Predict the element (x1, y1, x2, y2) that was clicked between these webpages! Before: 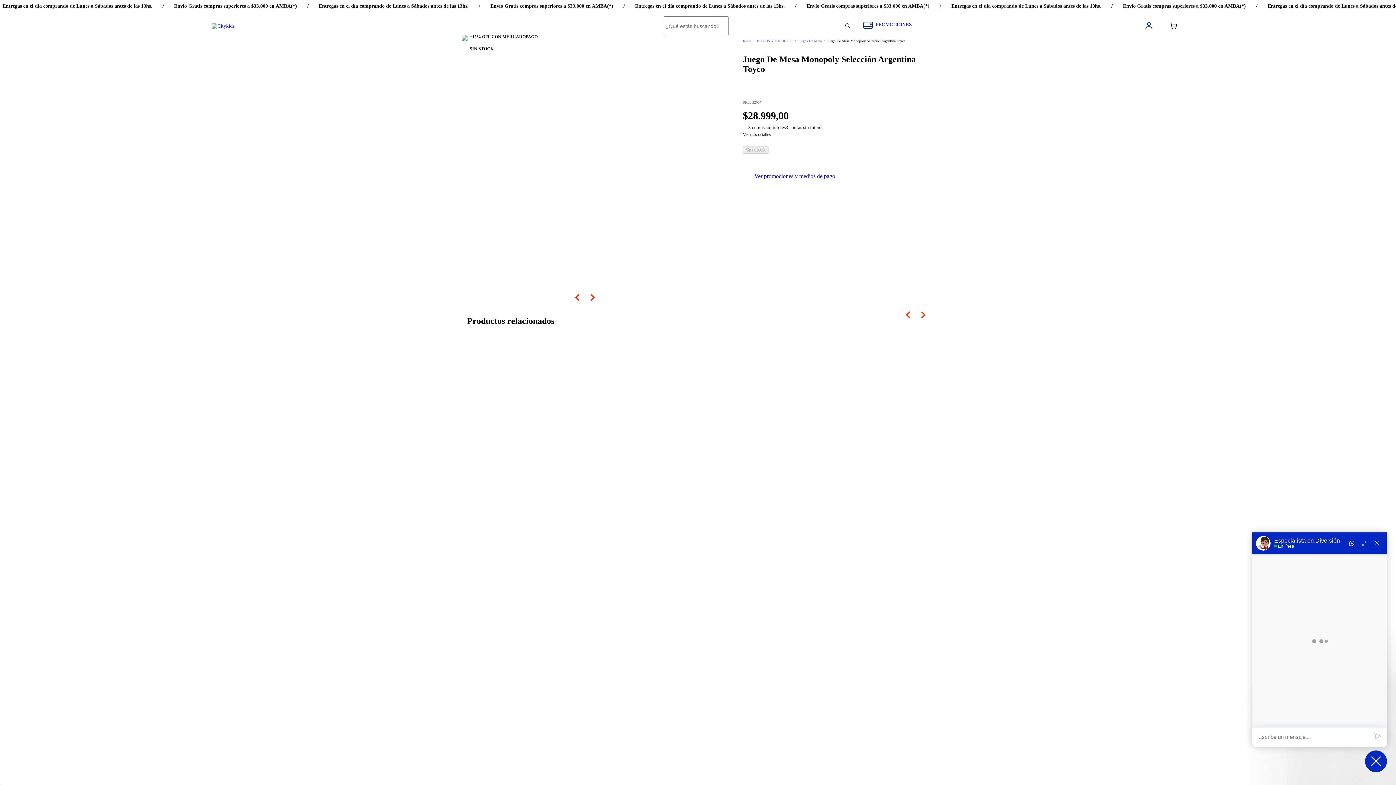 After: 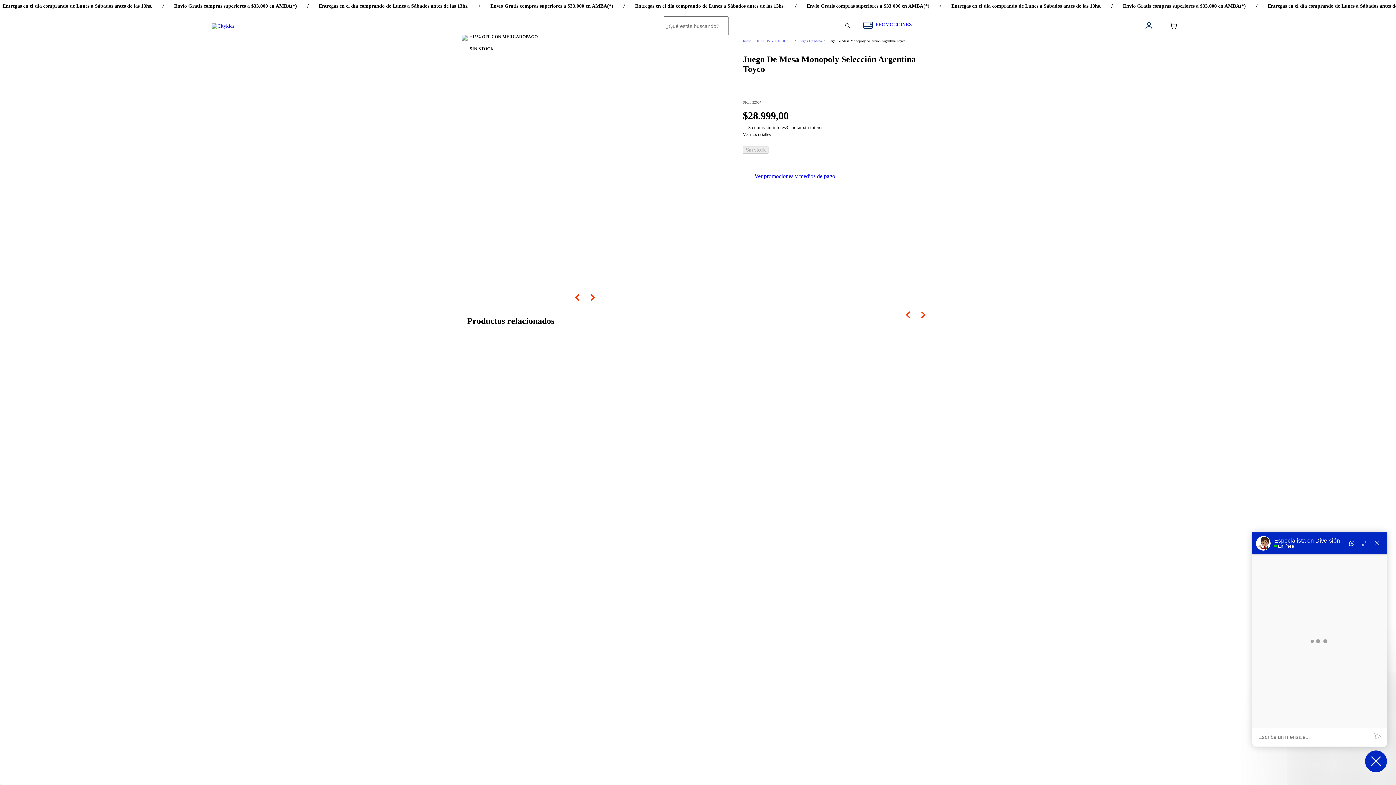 Action: bbox: (737, 131, 934, 137) label: Ver más detalles